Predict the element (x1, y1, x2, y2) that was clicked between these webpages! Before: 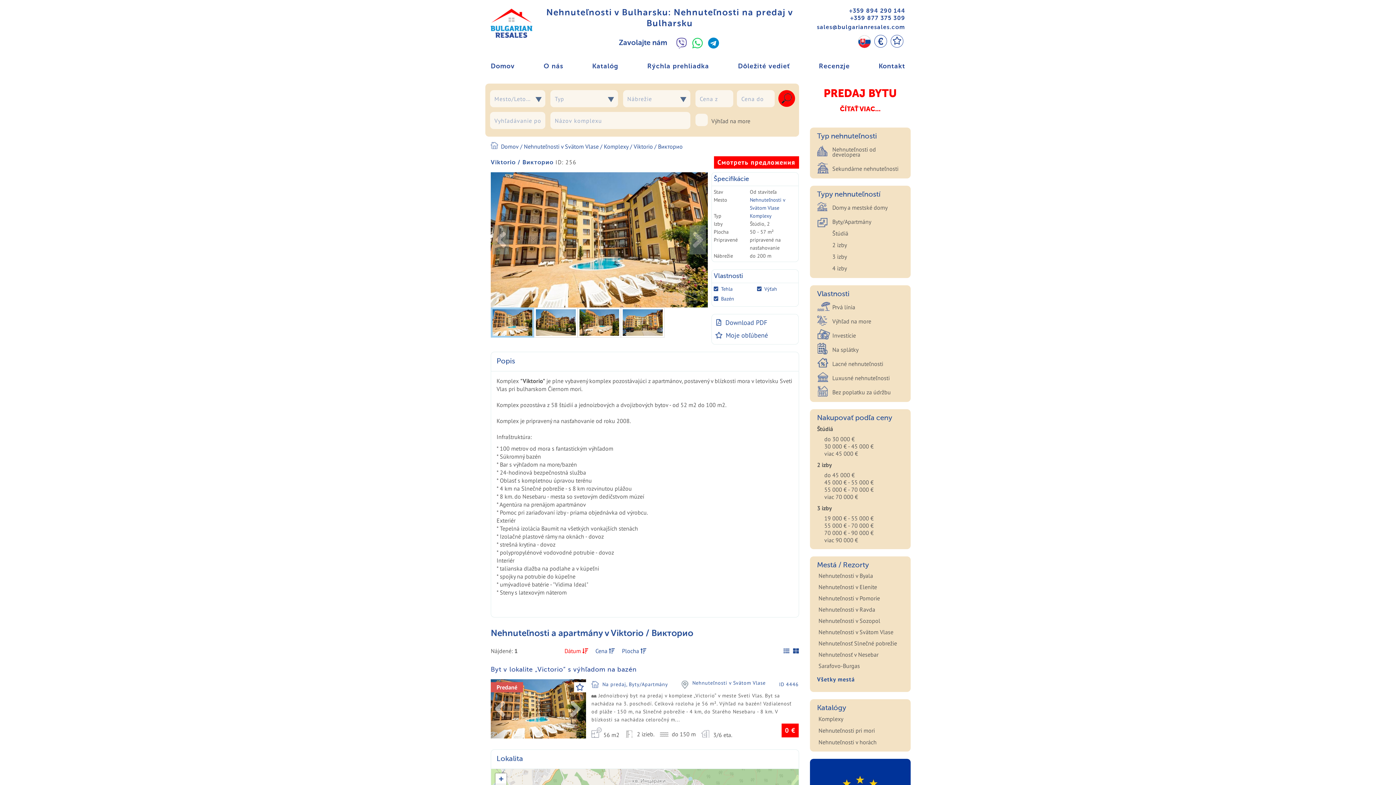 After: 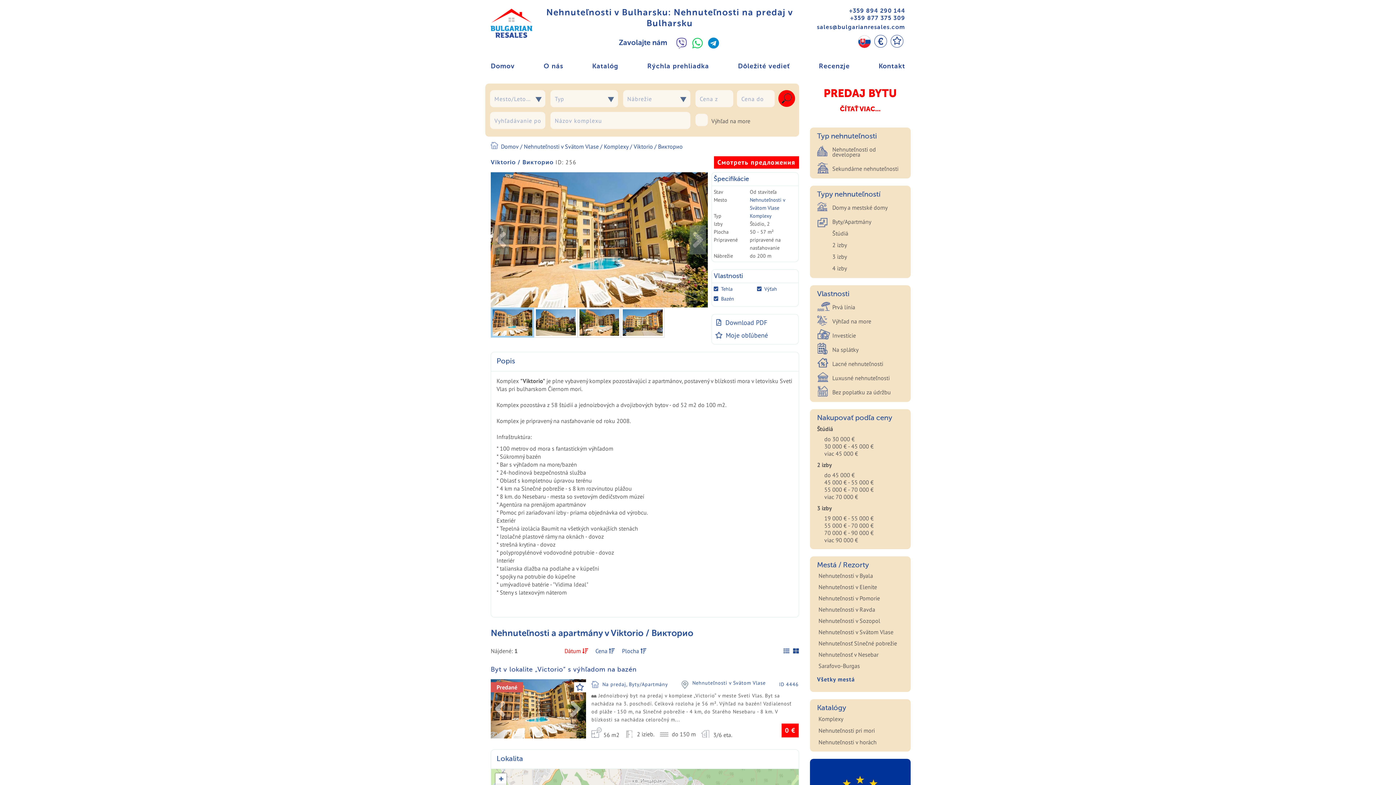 Action: bbox: (707, 37, 719, 49)